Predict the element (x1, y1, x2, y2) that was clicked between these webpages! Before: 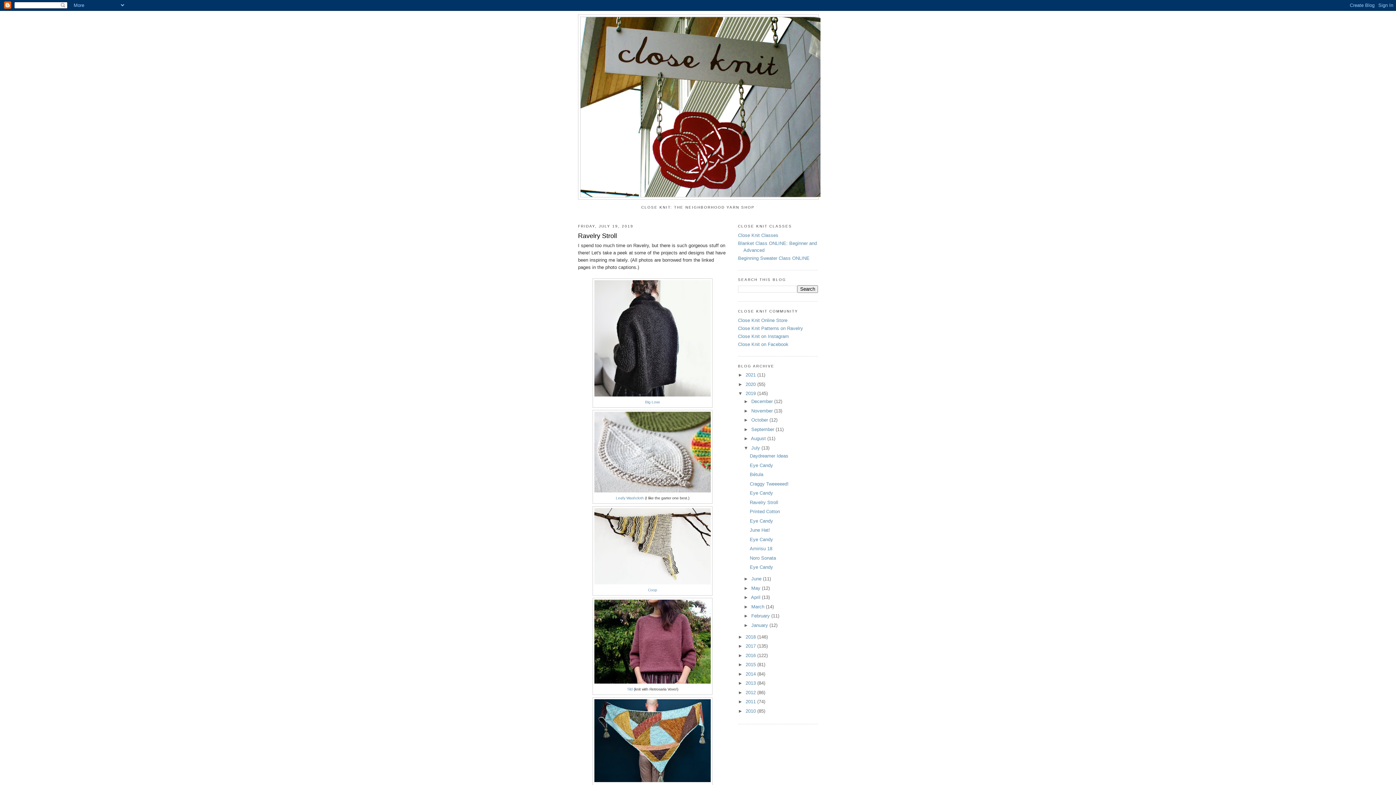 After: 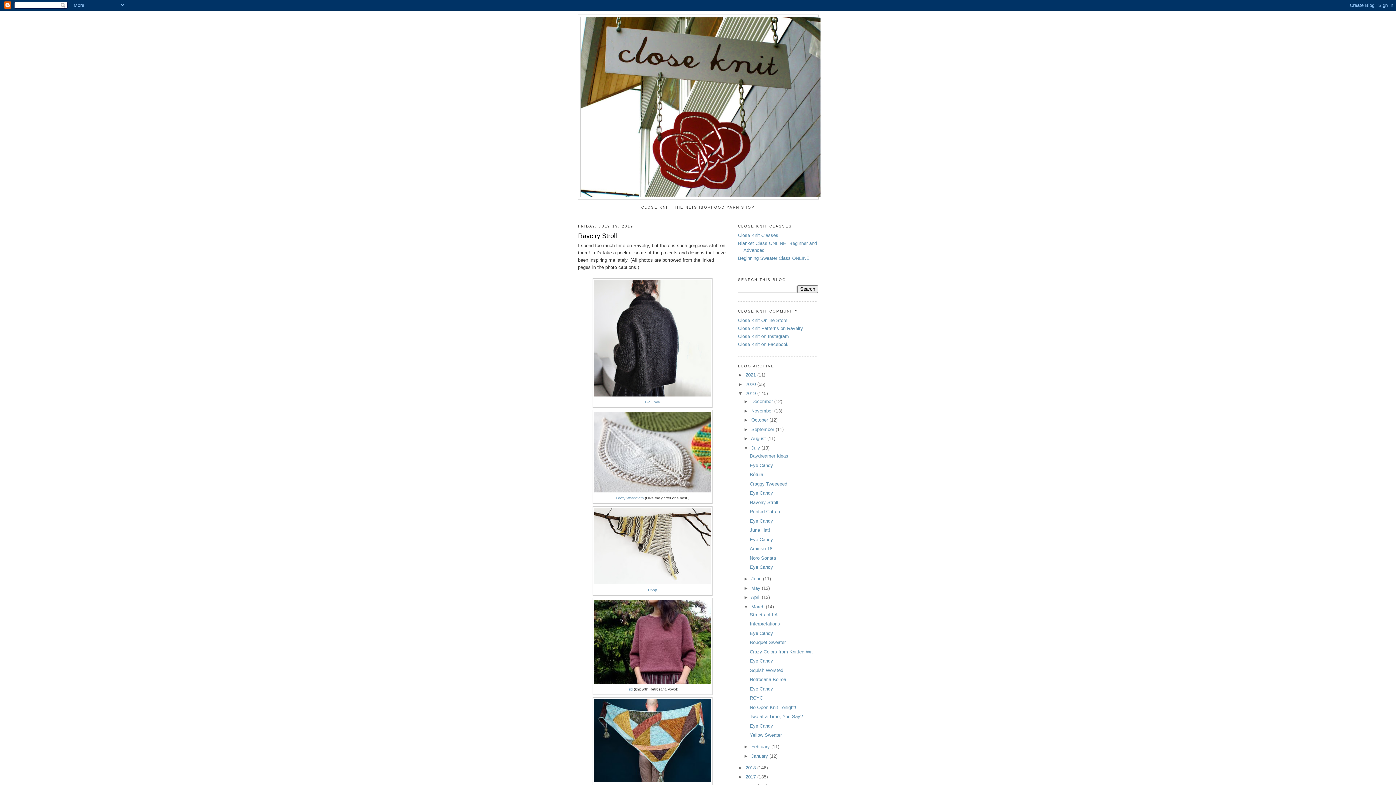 Action: label: ►   bbox: (743, 604, 751, 609)